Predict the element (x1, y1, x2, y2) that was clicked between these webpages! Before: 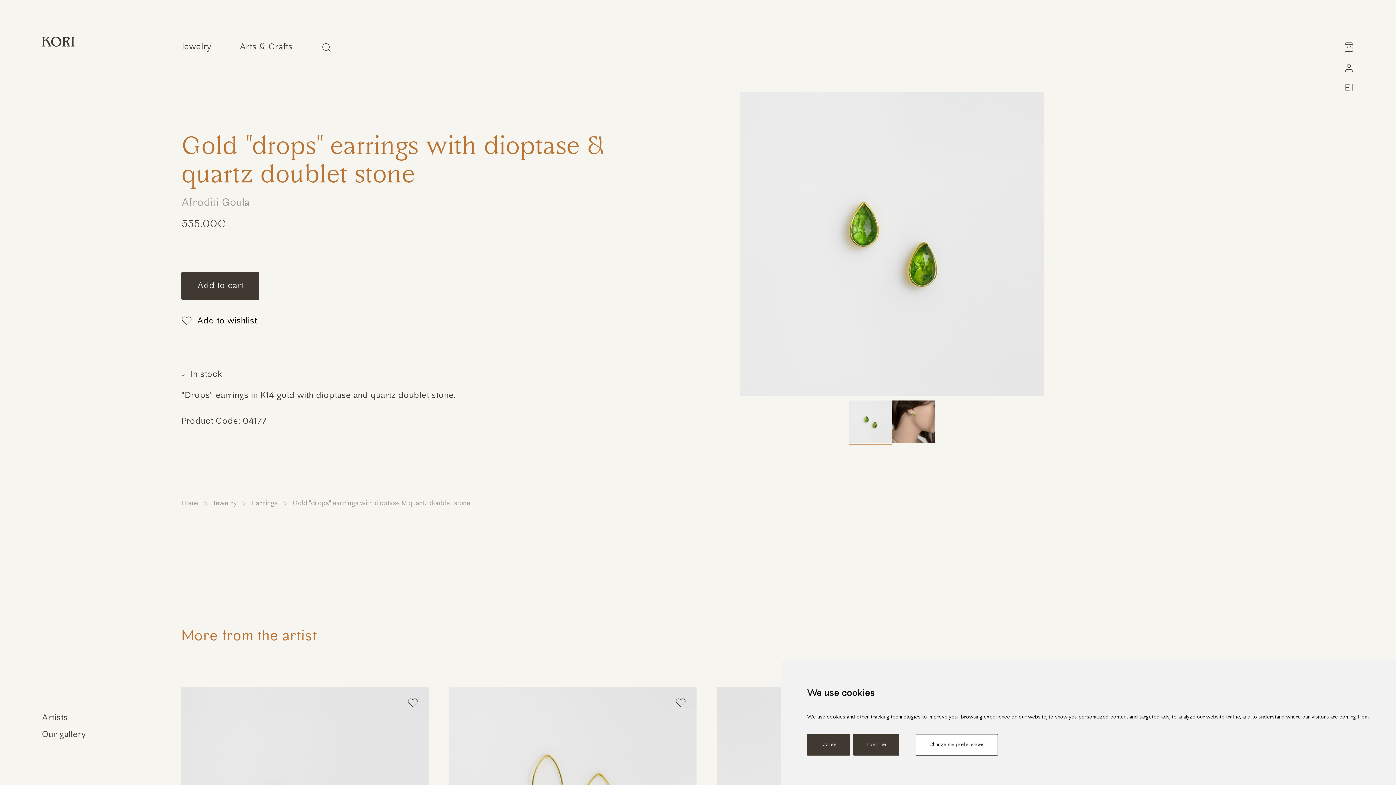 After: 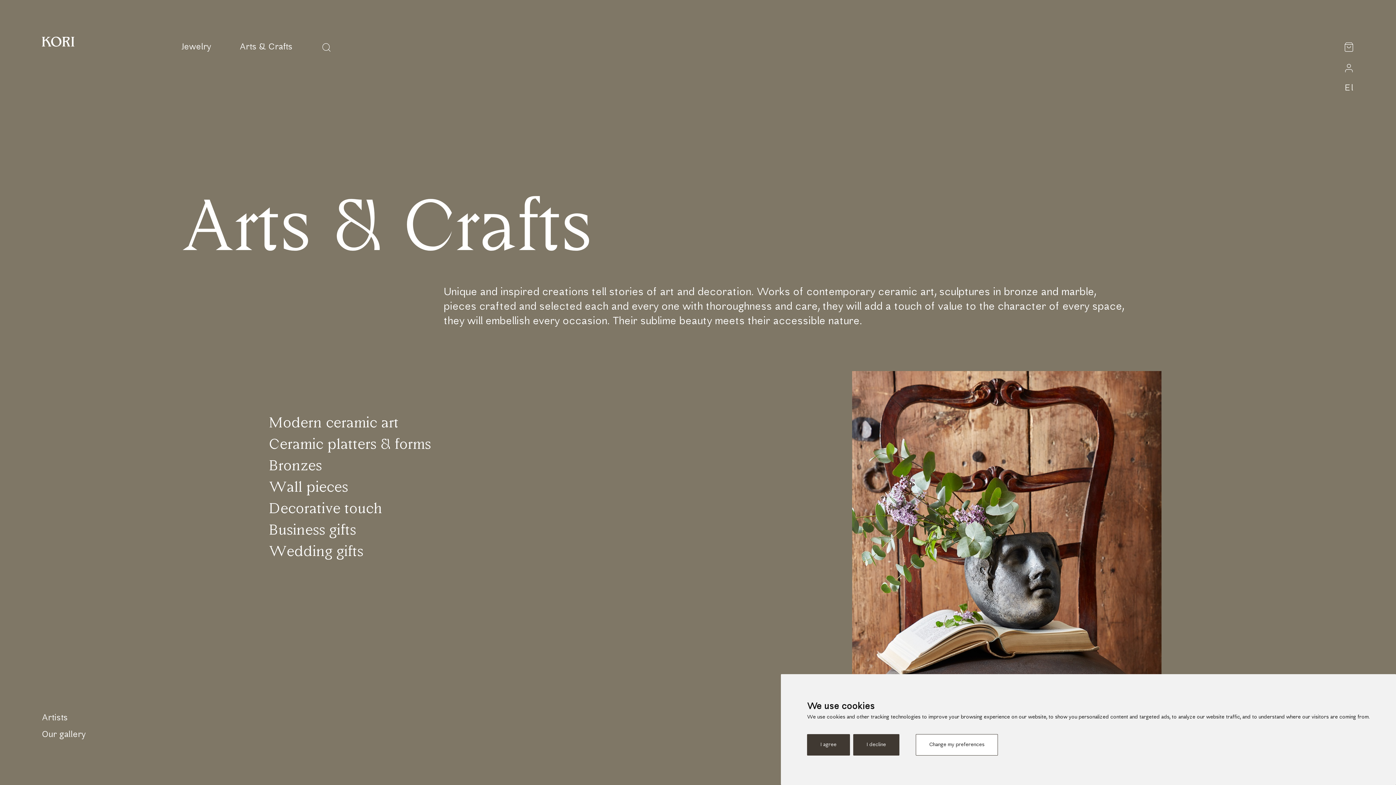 Action: bbox: (239, 42, 292, 51) label: Arts & Crafts